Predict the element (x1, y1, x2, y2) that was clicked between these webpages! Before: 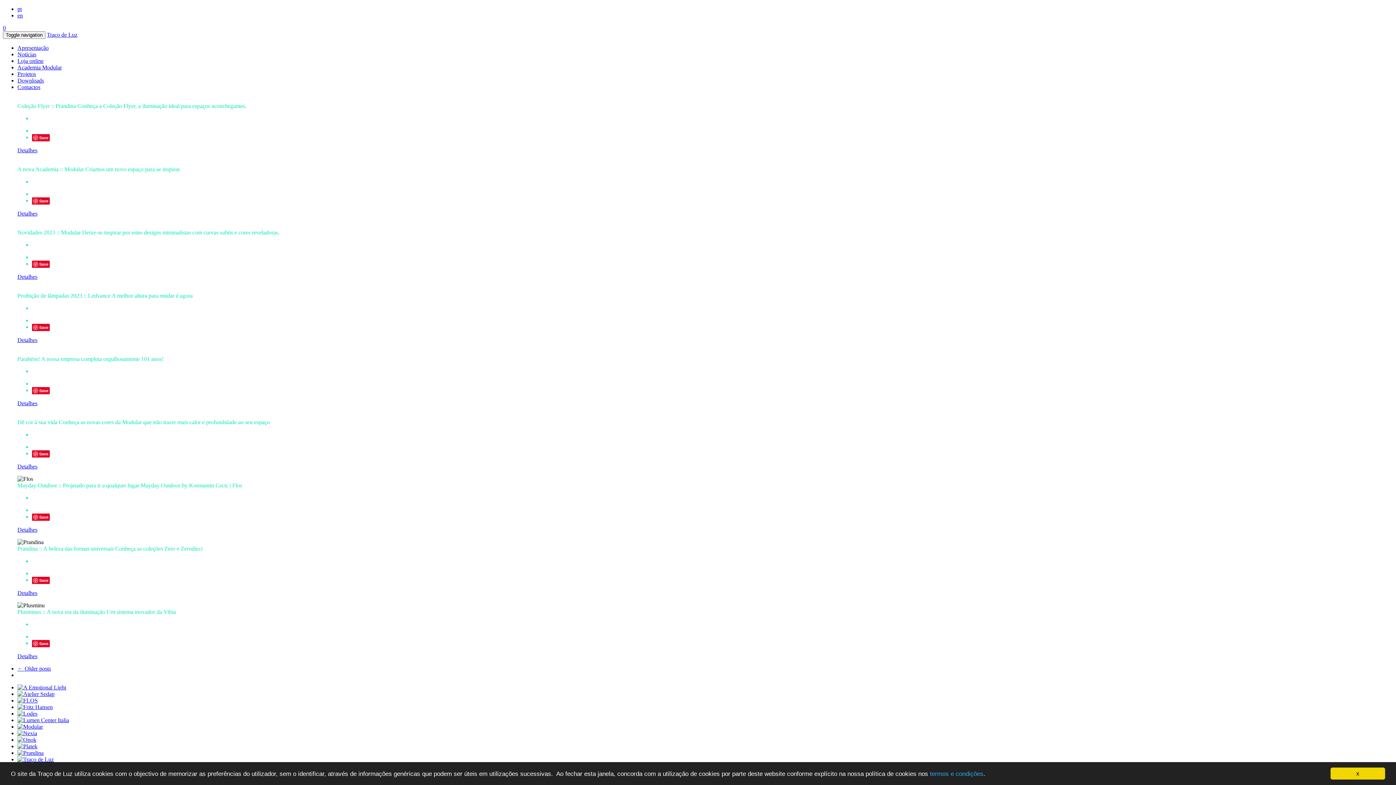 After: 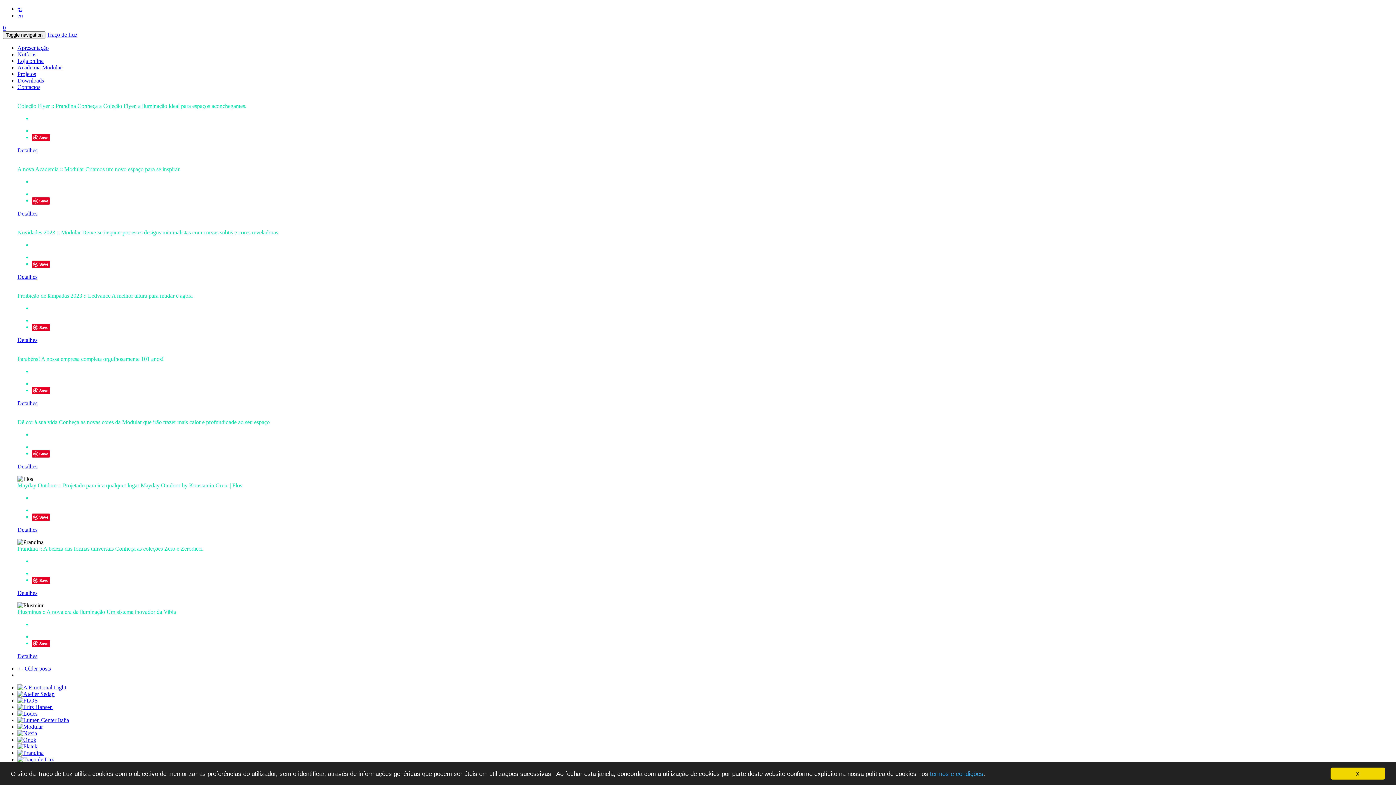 Action: bbox: (17, 684, 66, 690)